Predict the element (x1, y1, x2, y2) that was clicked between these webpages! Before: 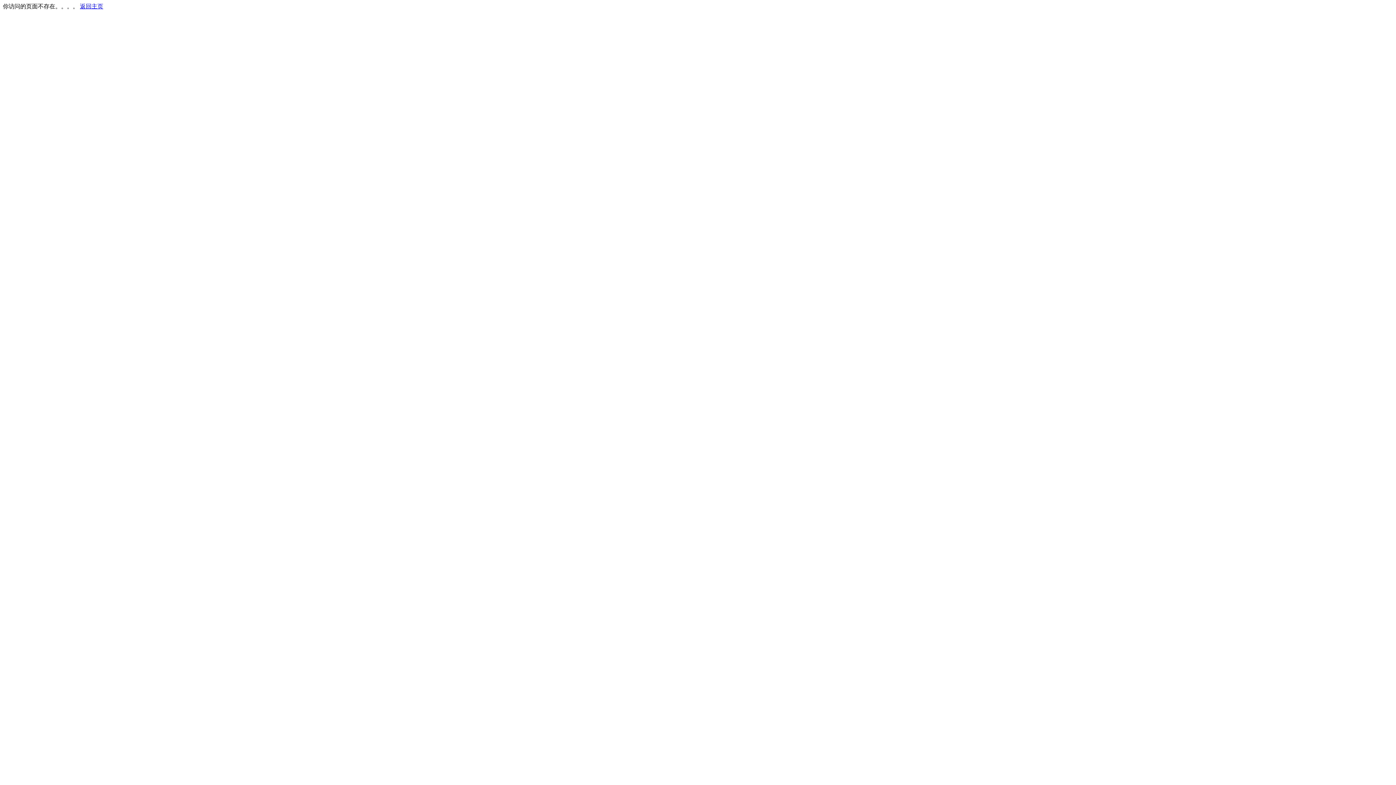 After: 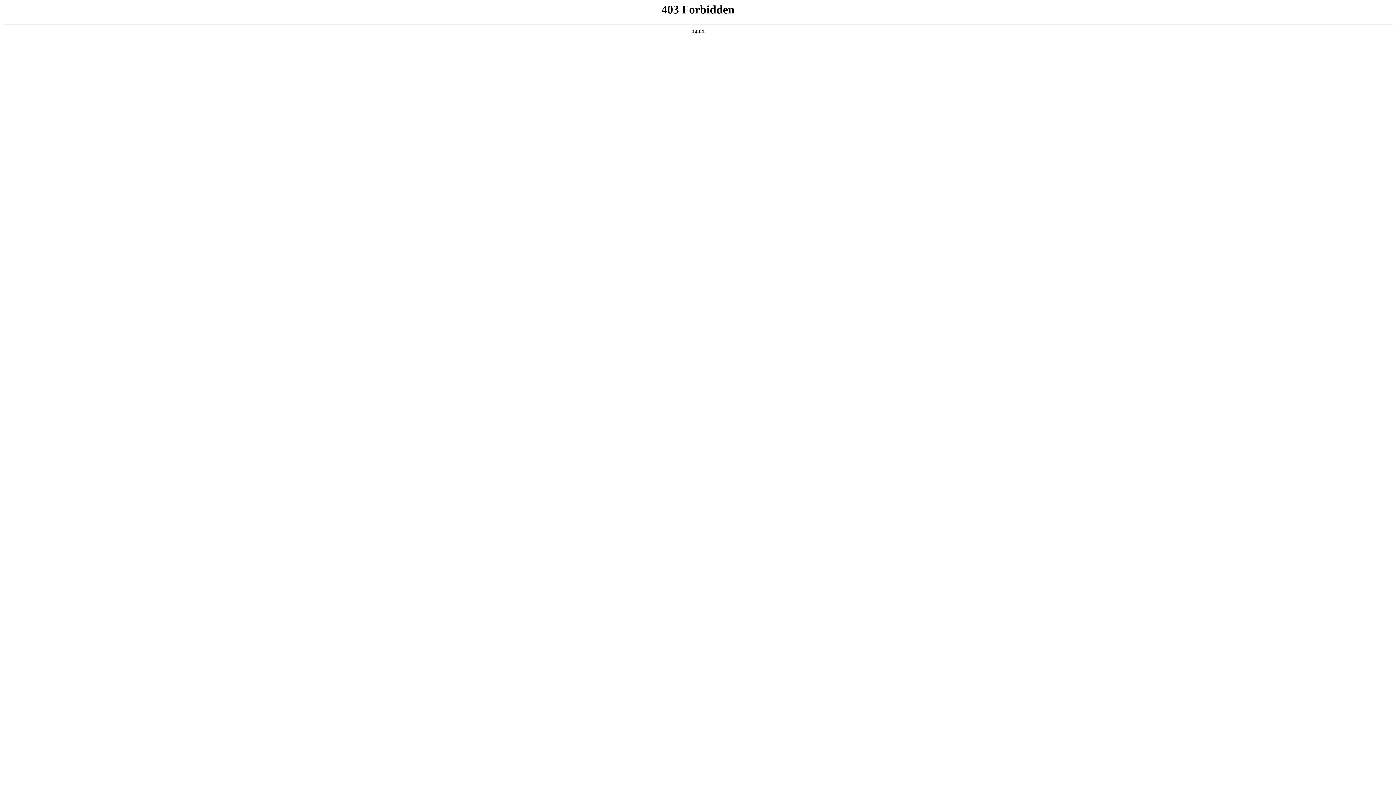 Action: label: 返回主页 bbox: (80, 3, 103, 9)